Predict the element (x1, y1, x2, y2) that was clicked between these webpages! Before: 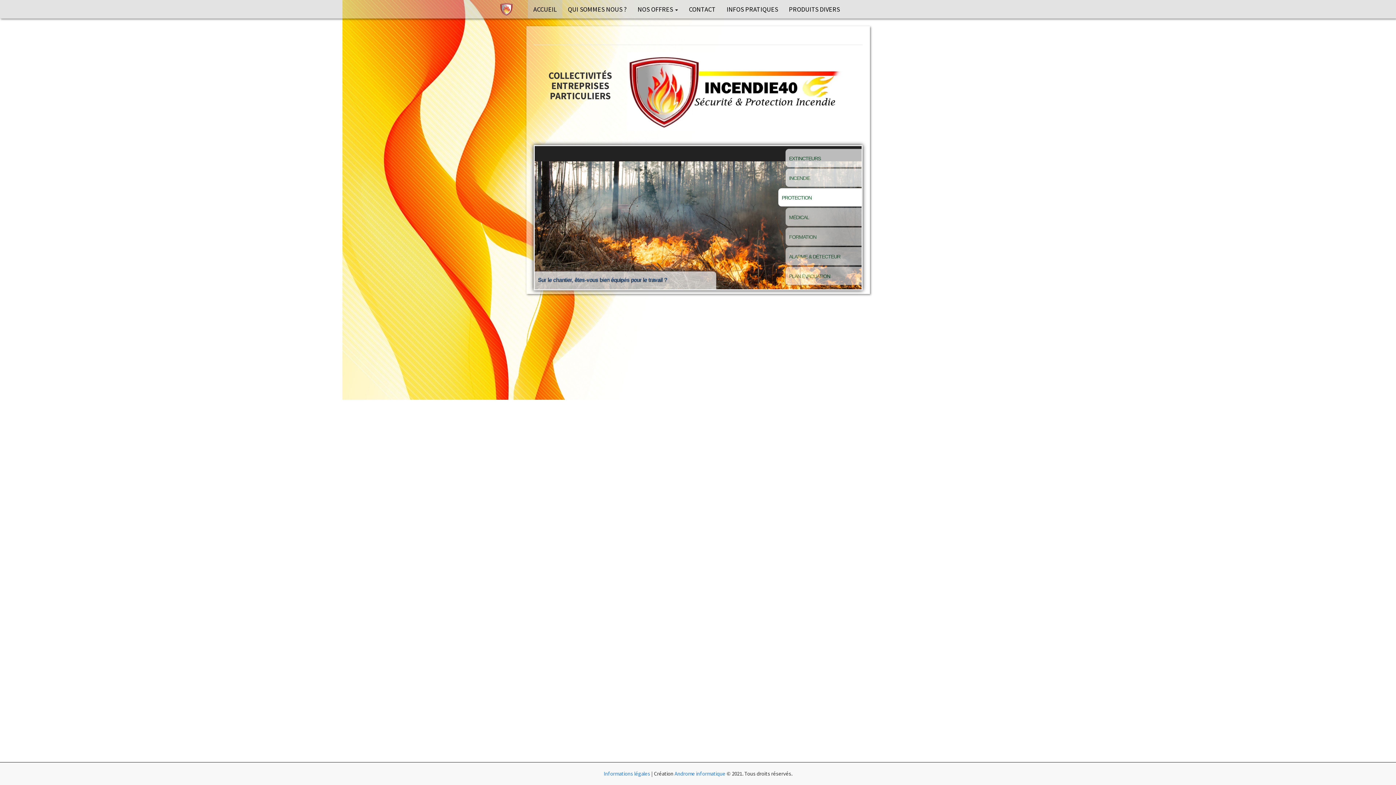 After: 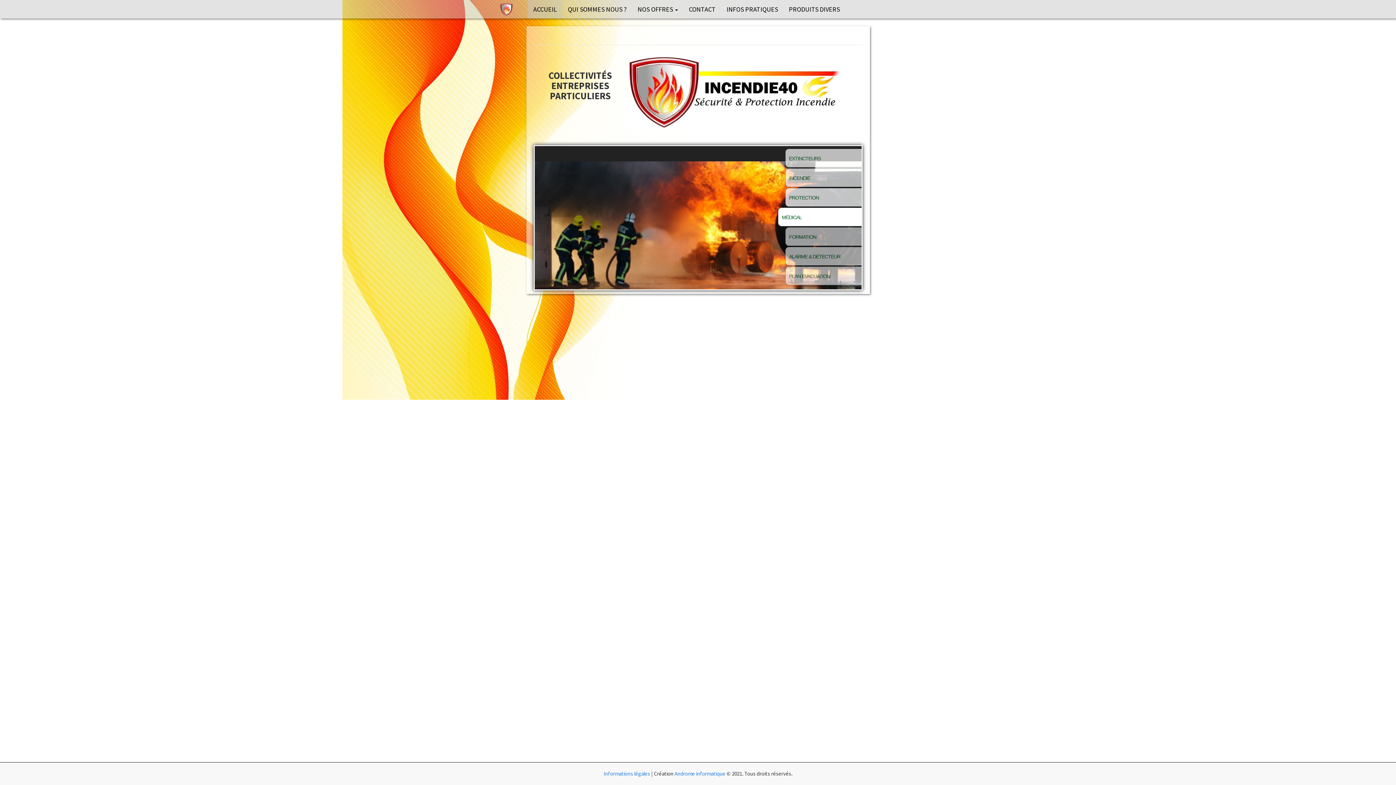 Action: bbox: (485, 0, 527, 18)